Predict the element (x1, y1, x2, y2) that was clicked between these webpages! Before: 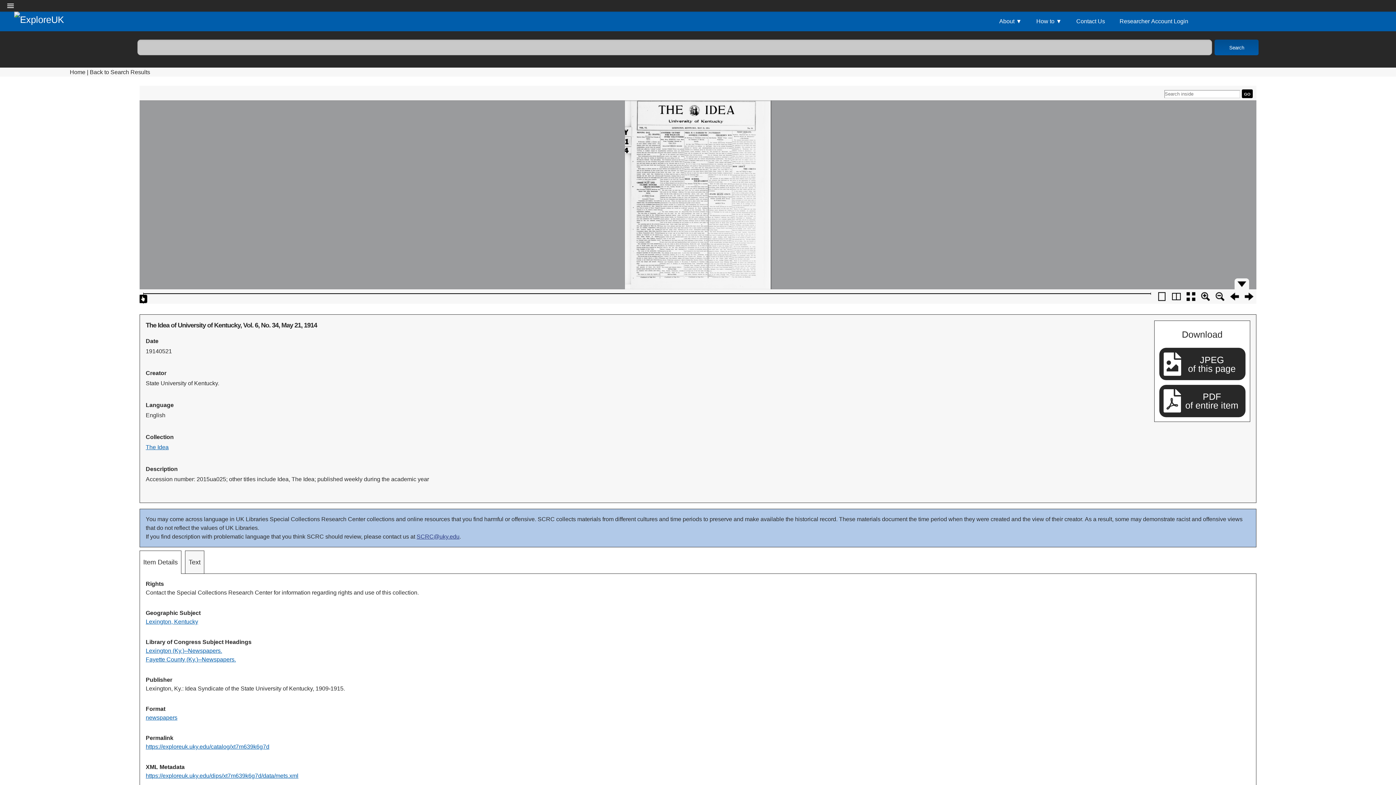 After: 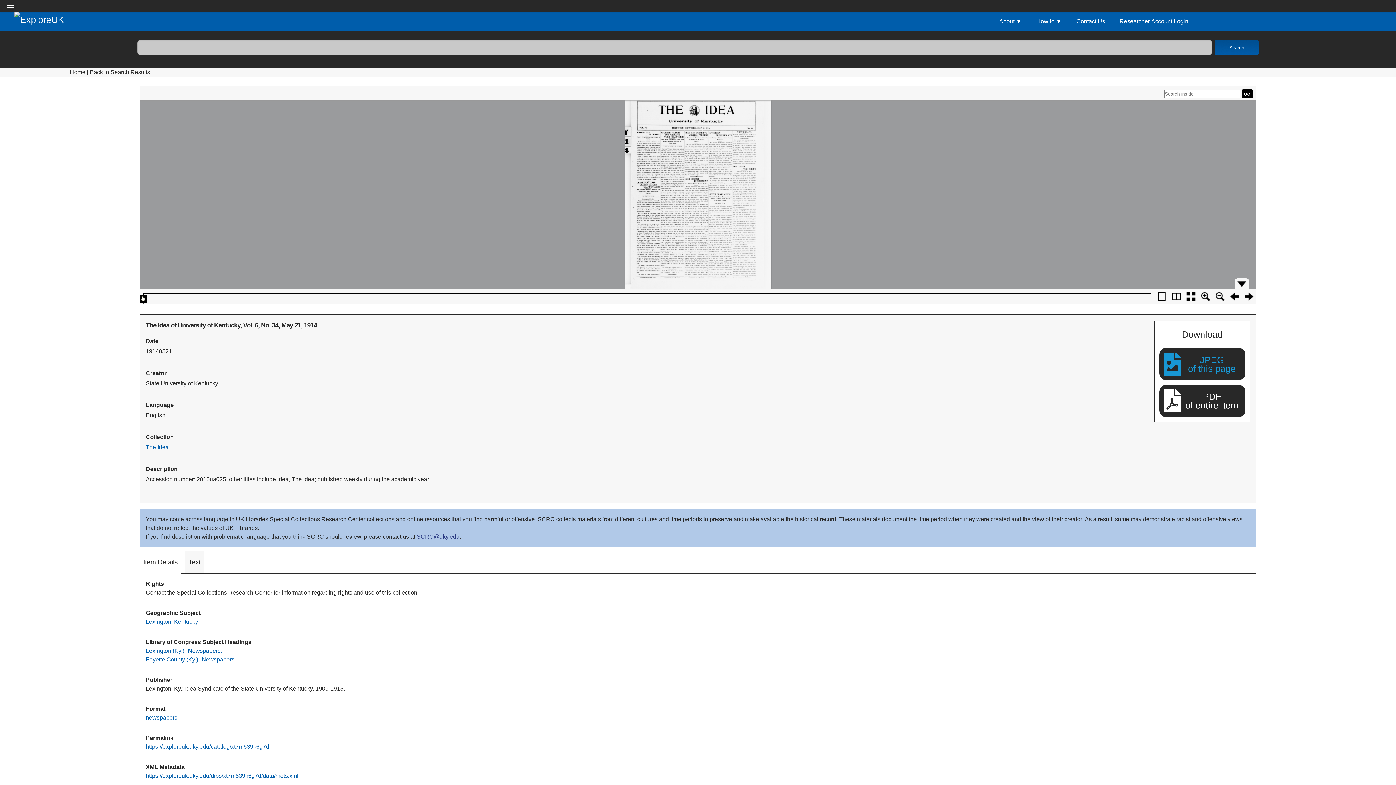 Action: bbox: (1164, 352, 1241, 375) label: JPEG
of this page